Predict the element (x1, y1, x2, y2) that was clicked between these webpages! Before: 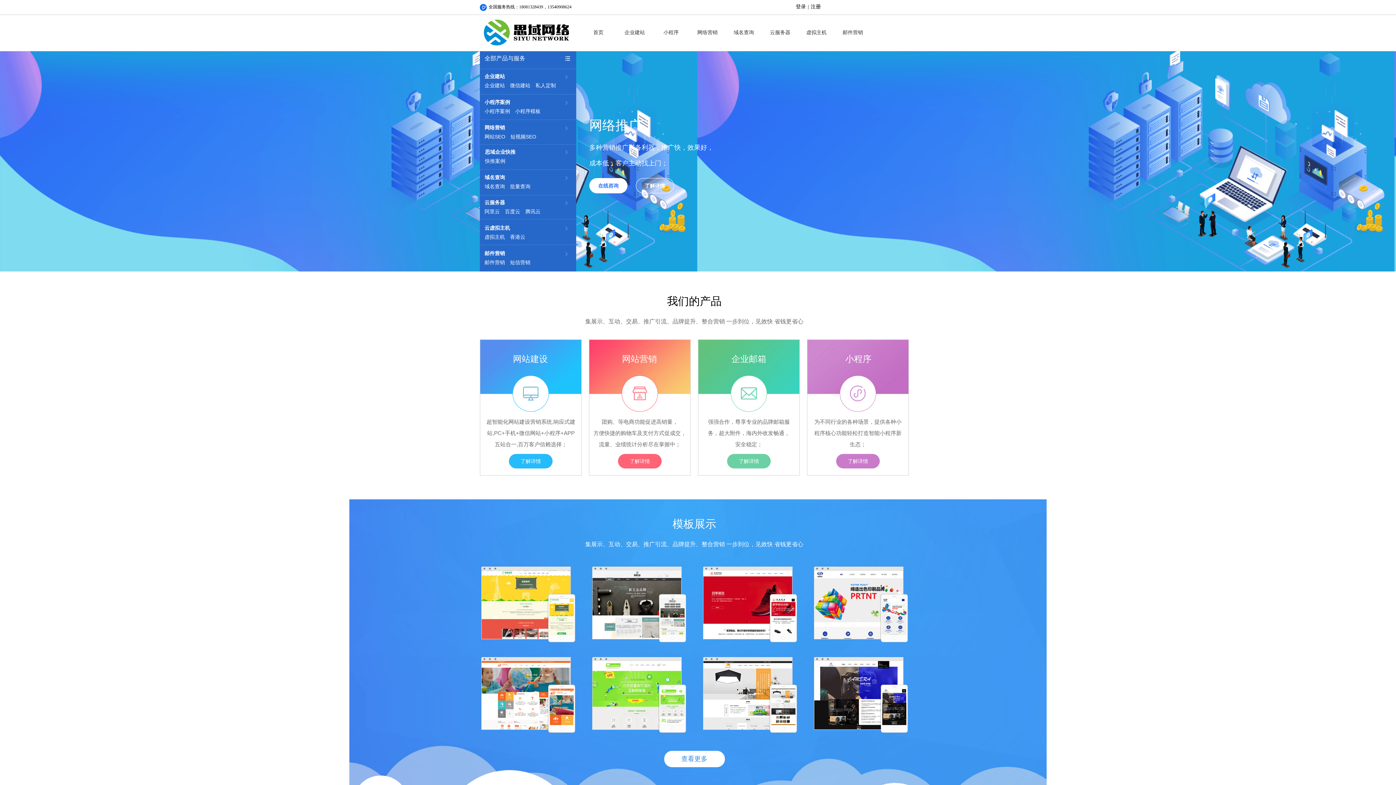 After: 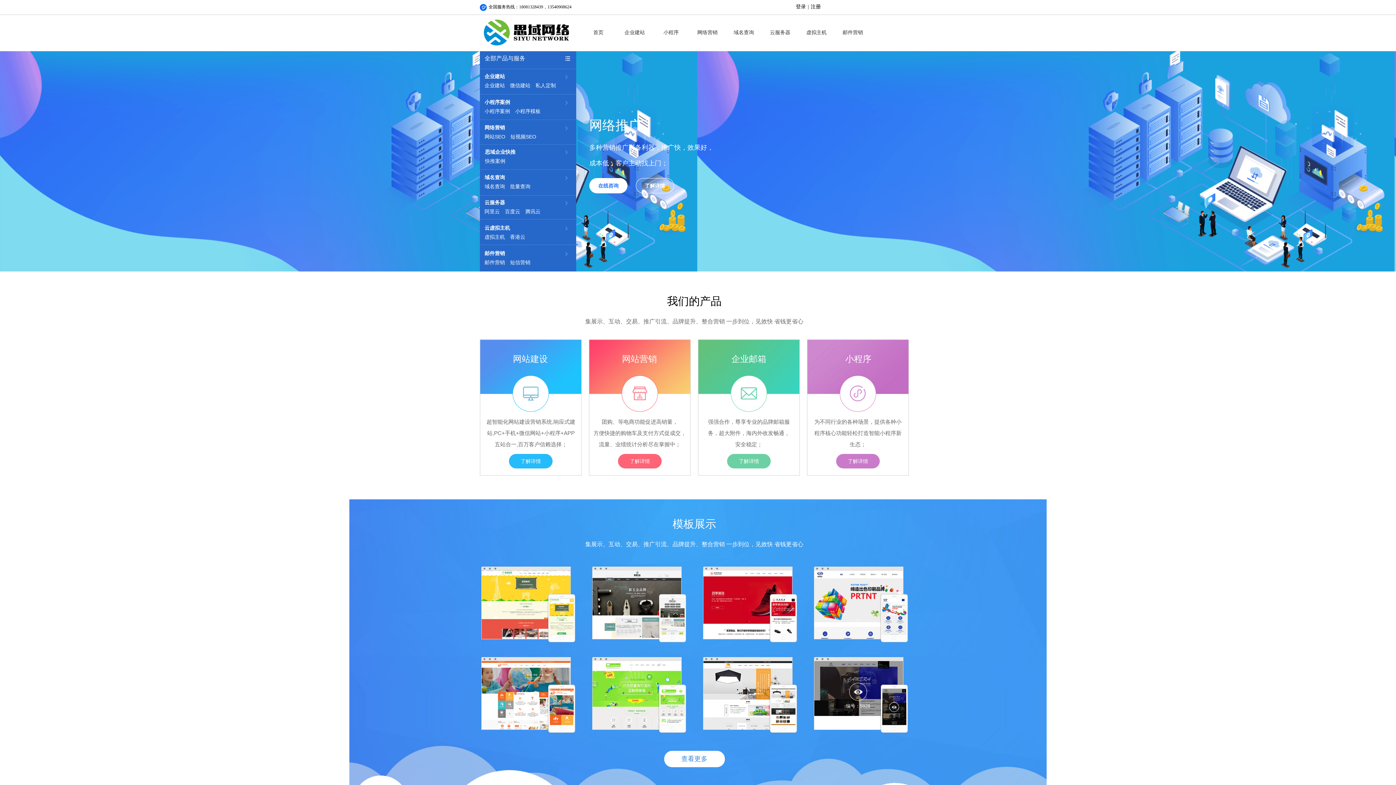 Action: bbox: (812, 725, 903, 730)